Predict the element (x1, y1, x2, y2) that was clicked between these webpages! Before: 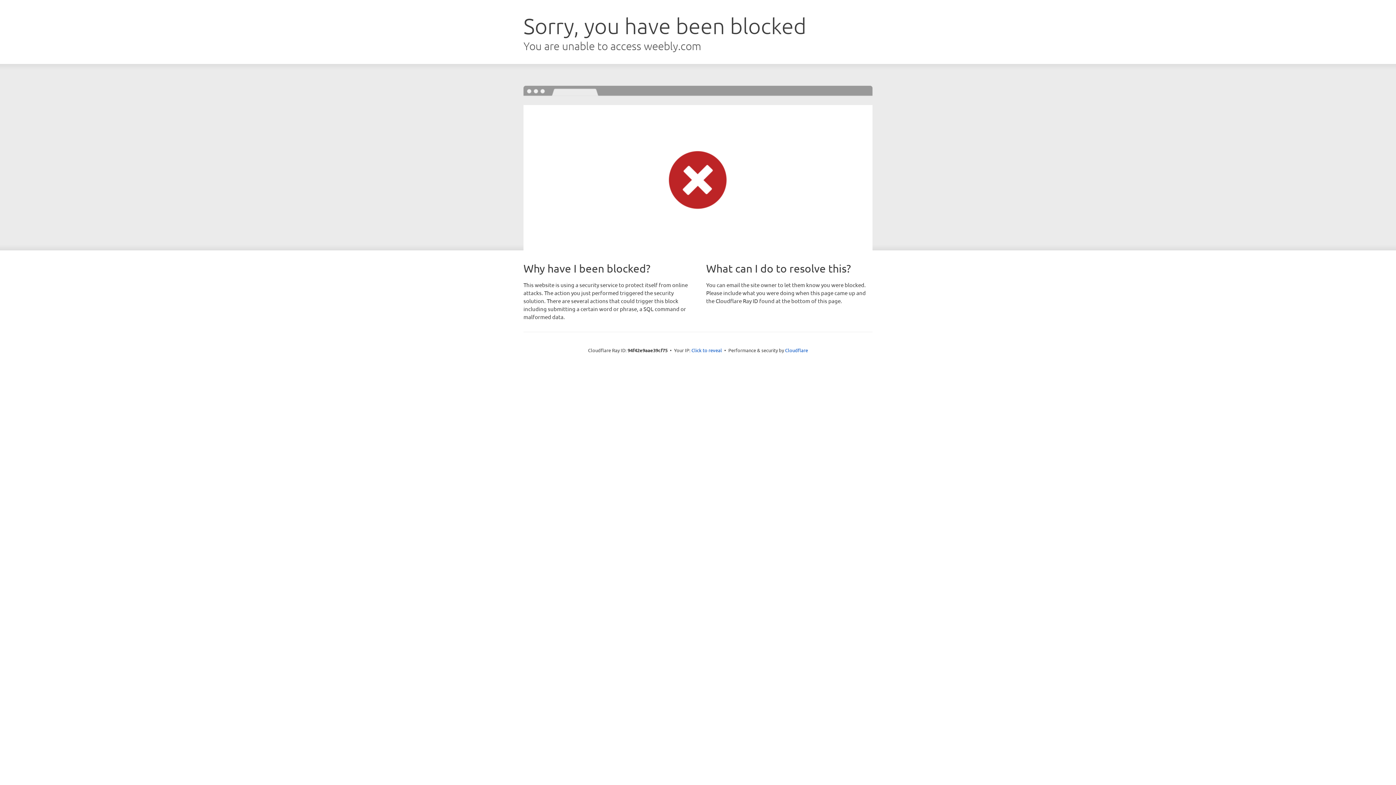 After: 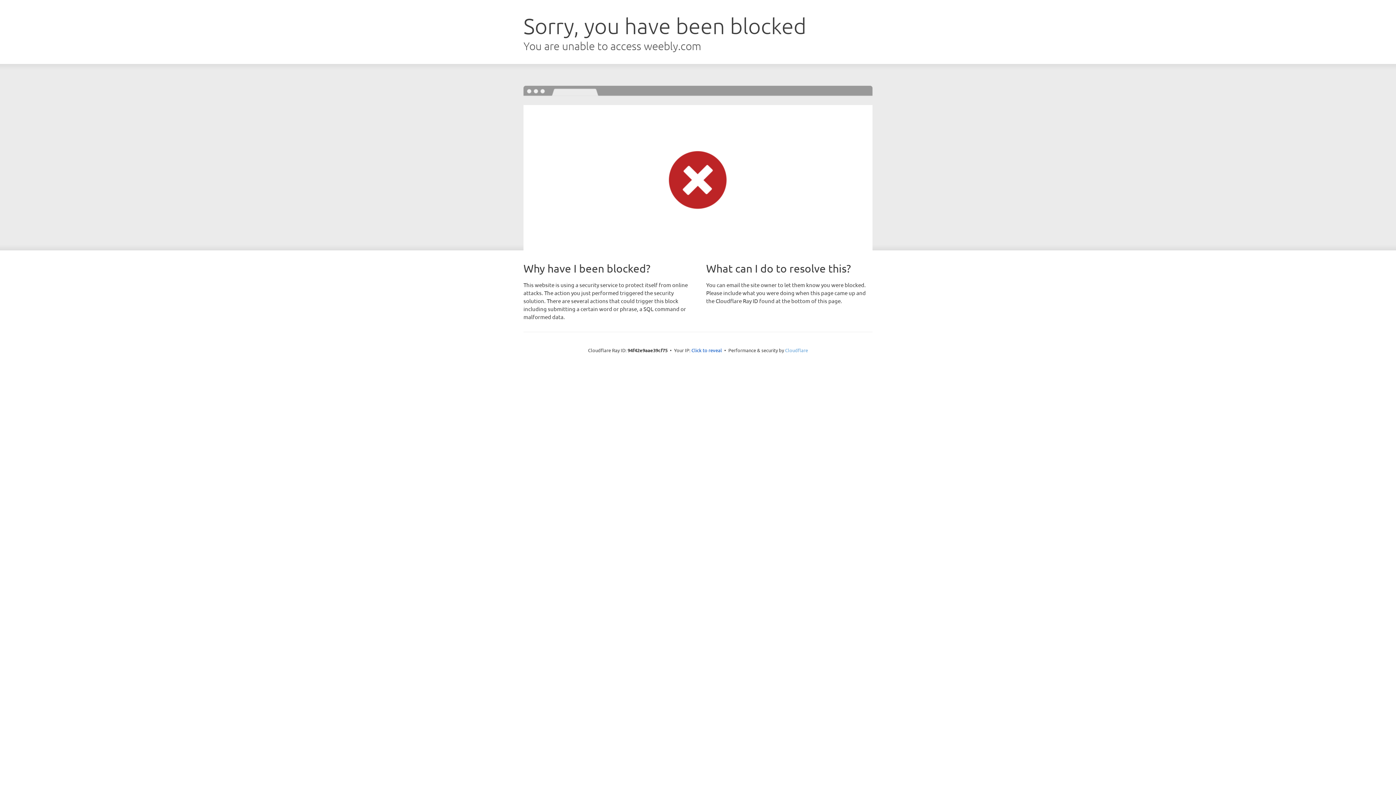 Action: label: Cloudflare bbox: (785, 347, 808, 353)